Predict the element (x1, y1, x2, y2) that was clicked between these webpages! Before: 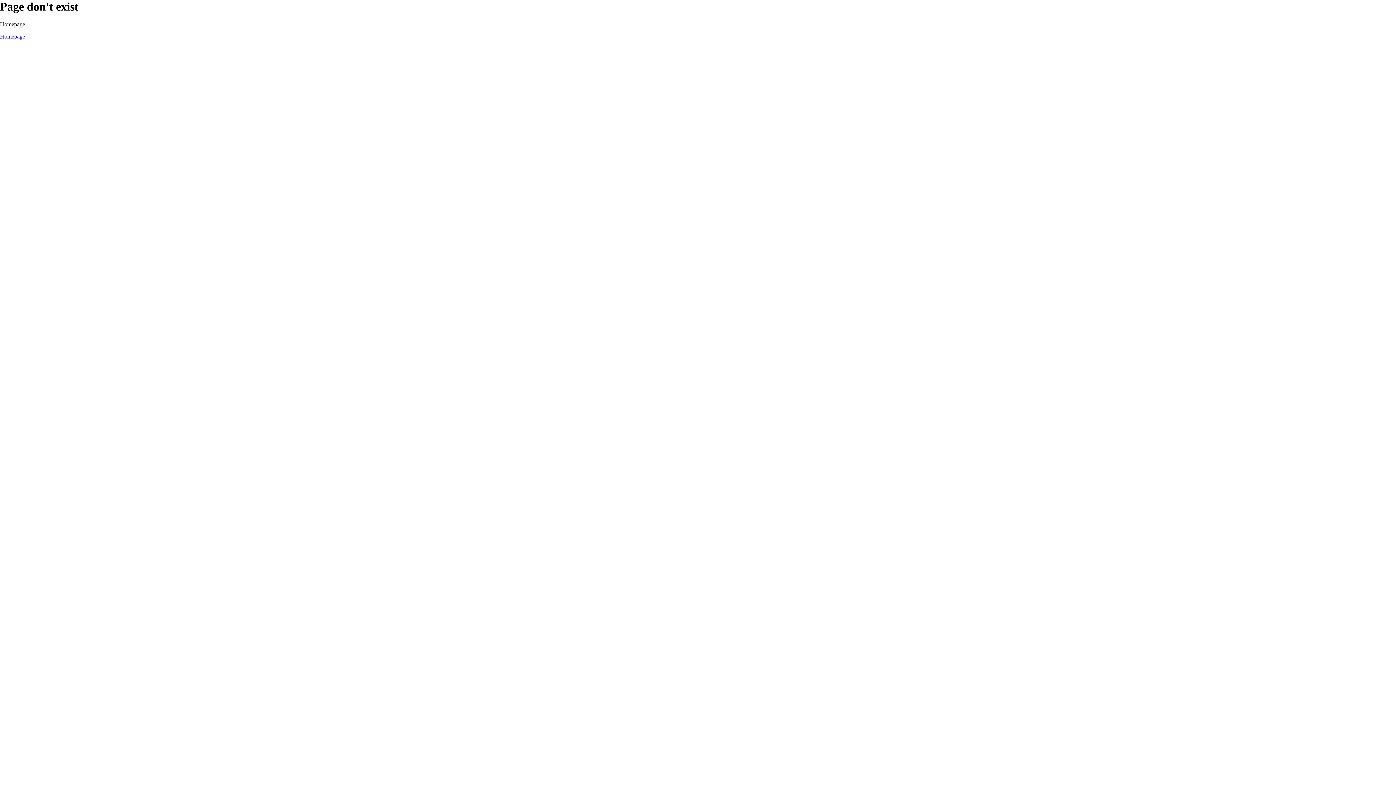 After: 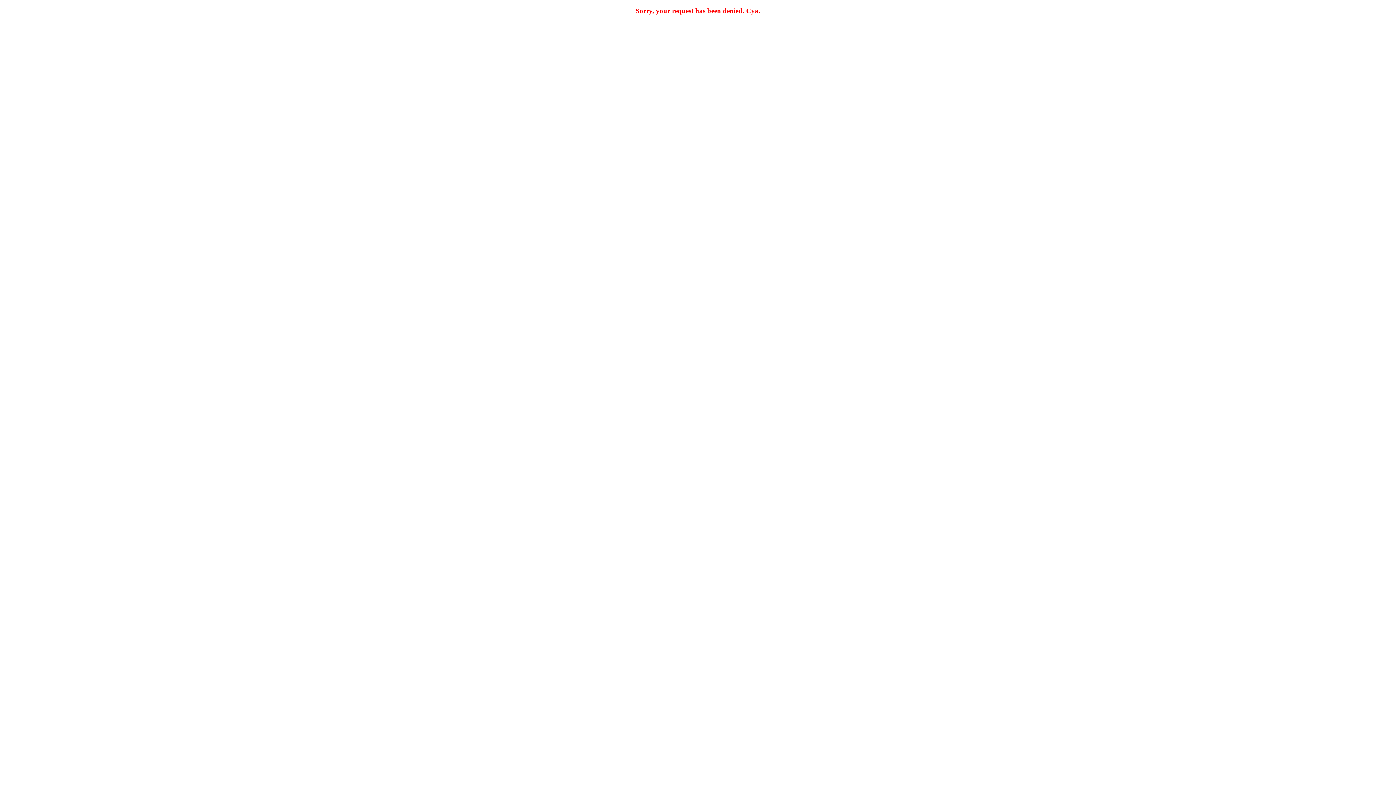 Action: label: Homepage bbox: (0, 33, 25, 39)